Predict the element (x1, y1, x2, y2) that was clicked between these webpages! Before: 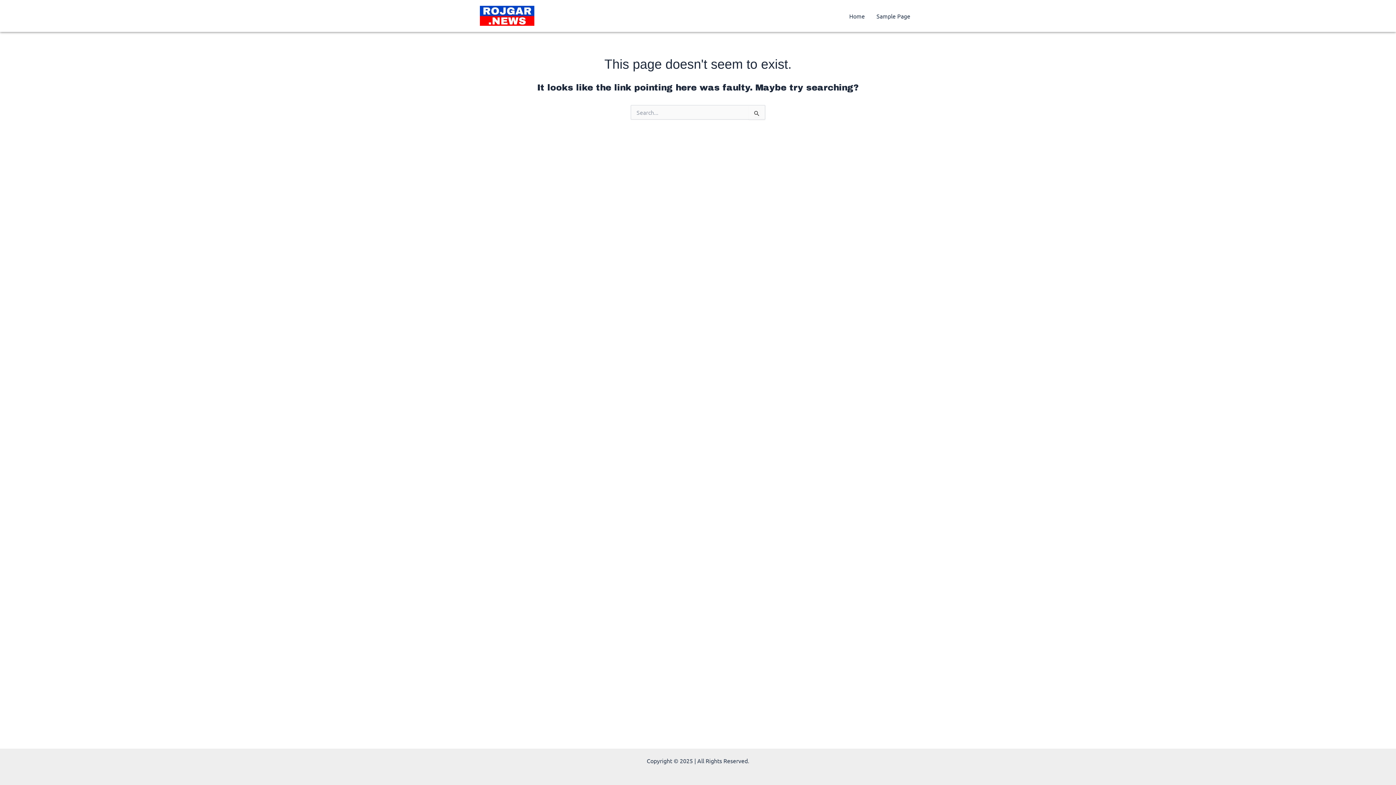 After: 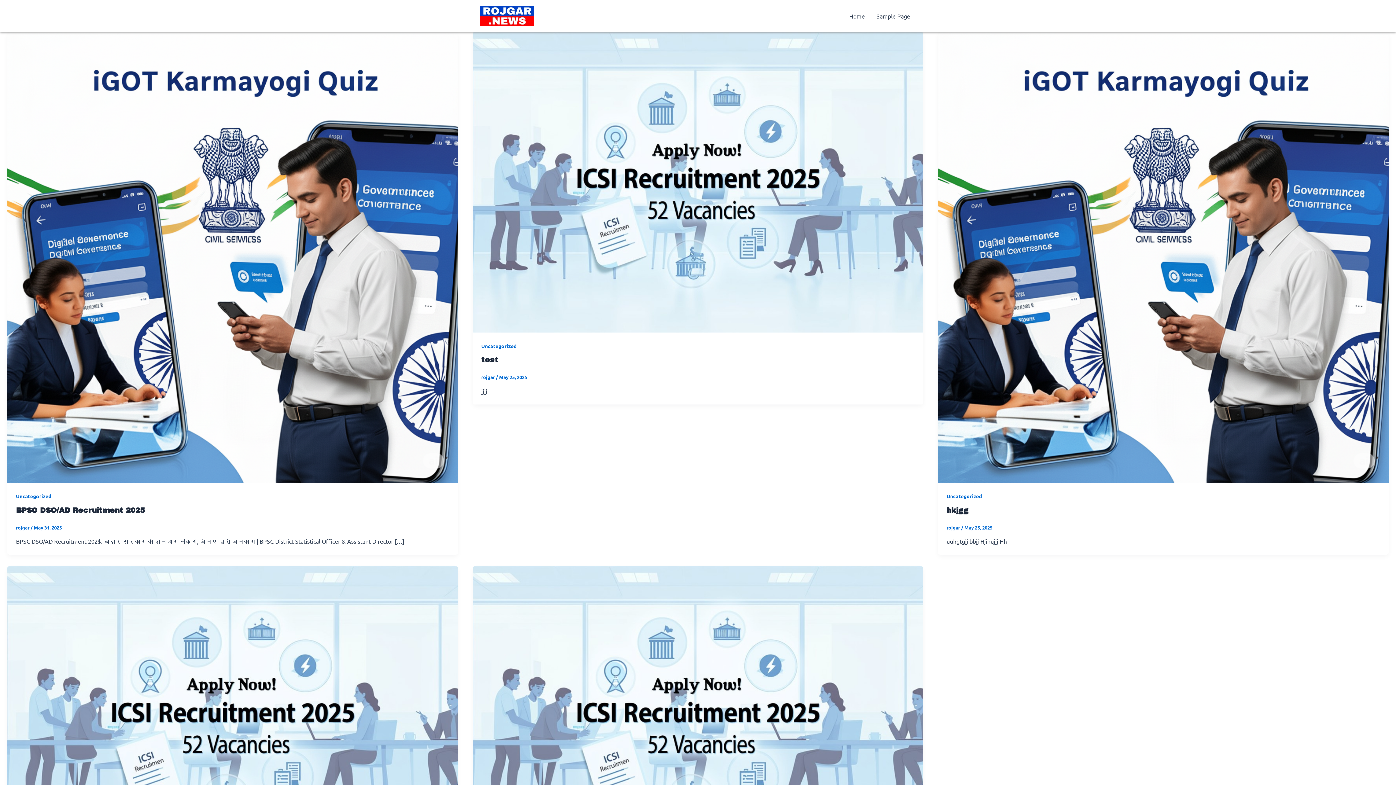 Action: bbox: (480, 11, 534, 18)